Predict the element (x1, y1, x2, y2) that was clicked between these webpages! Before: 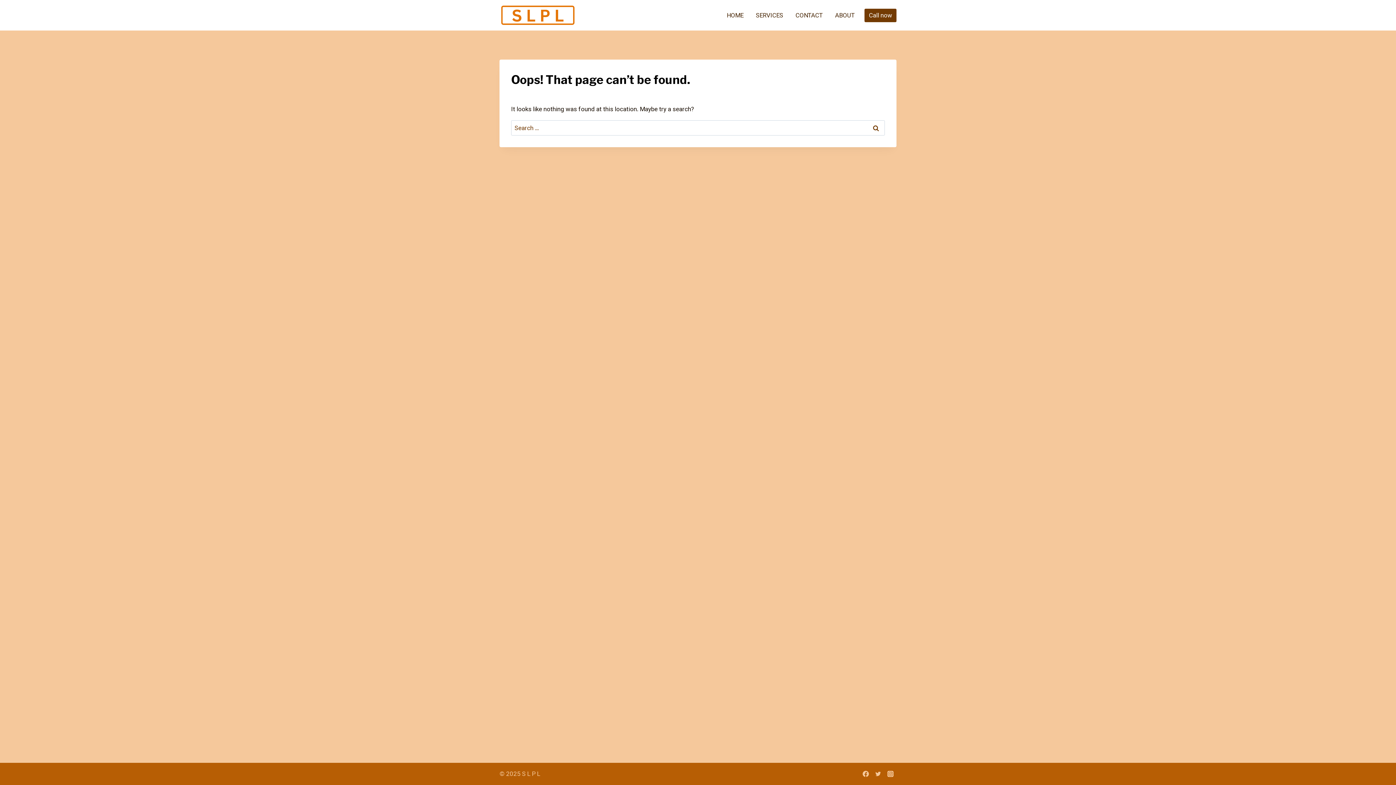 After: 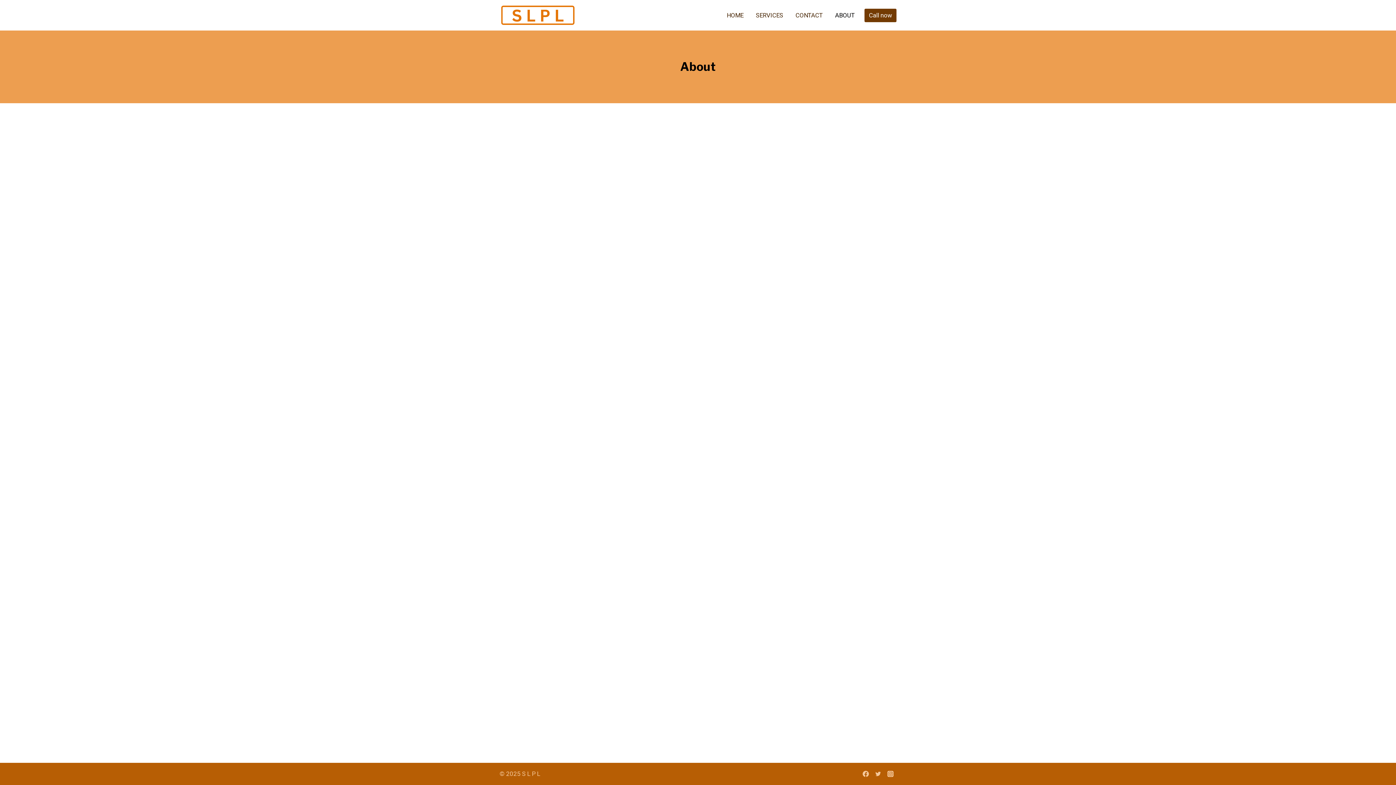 Action: bbox: (829, 6, 861, 23) label: ABOUT